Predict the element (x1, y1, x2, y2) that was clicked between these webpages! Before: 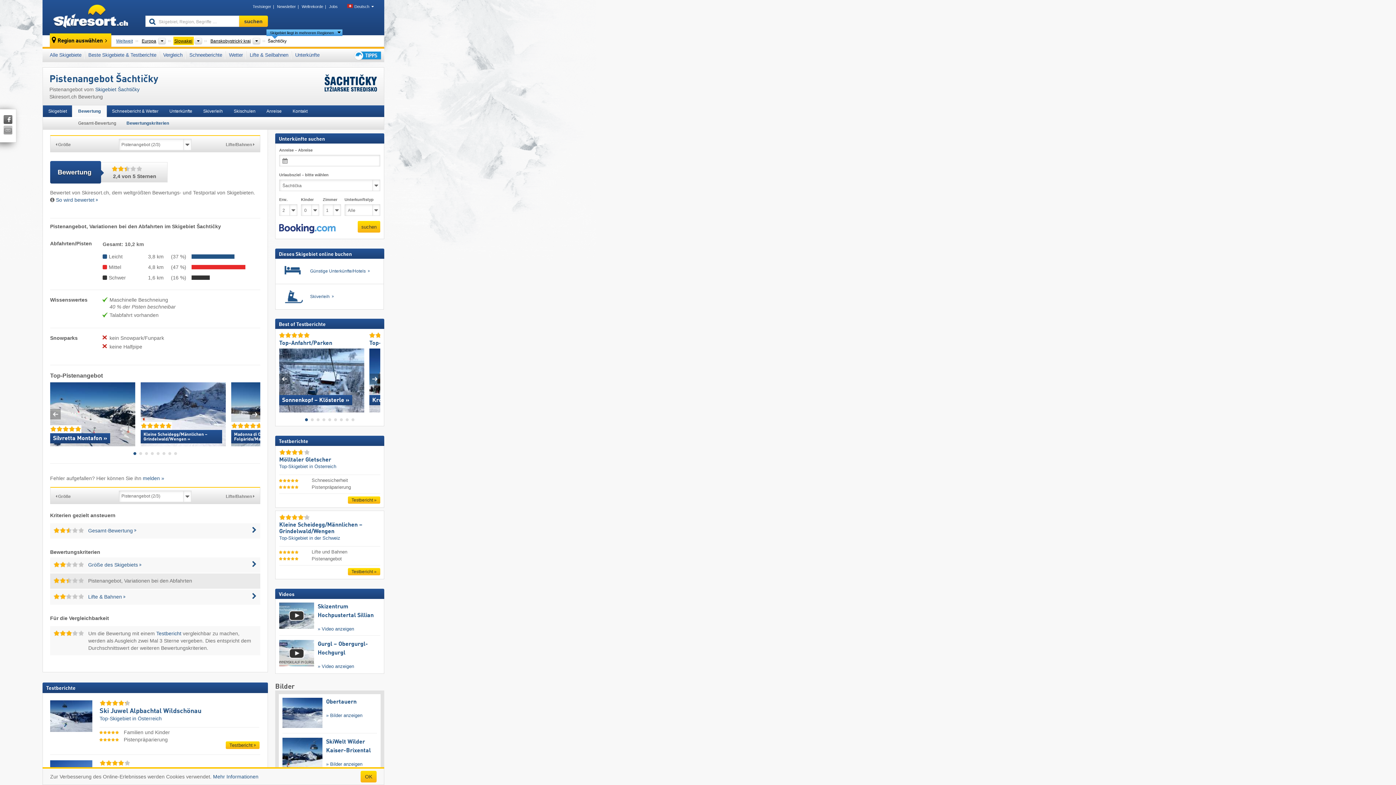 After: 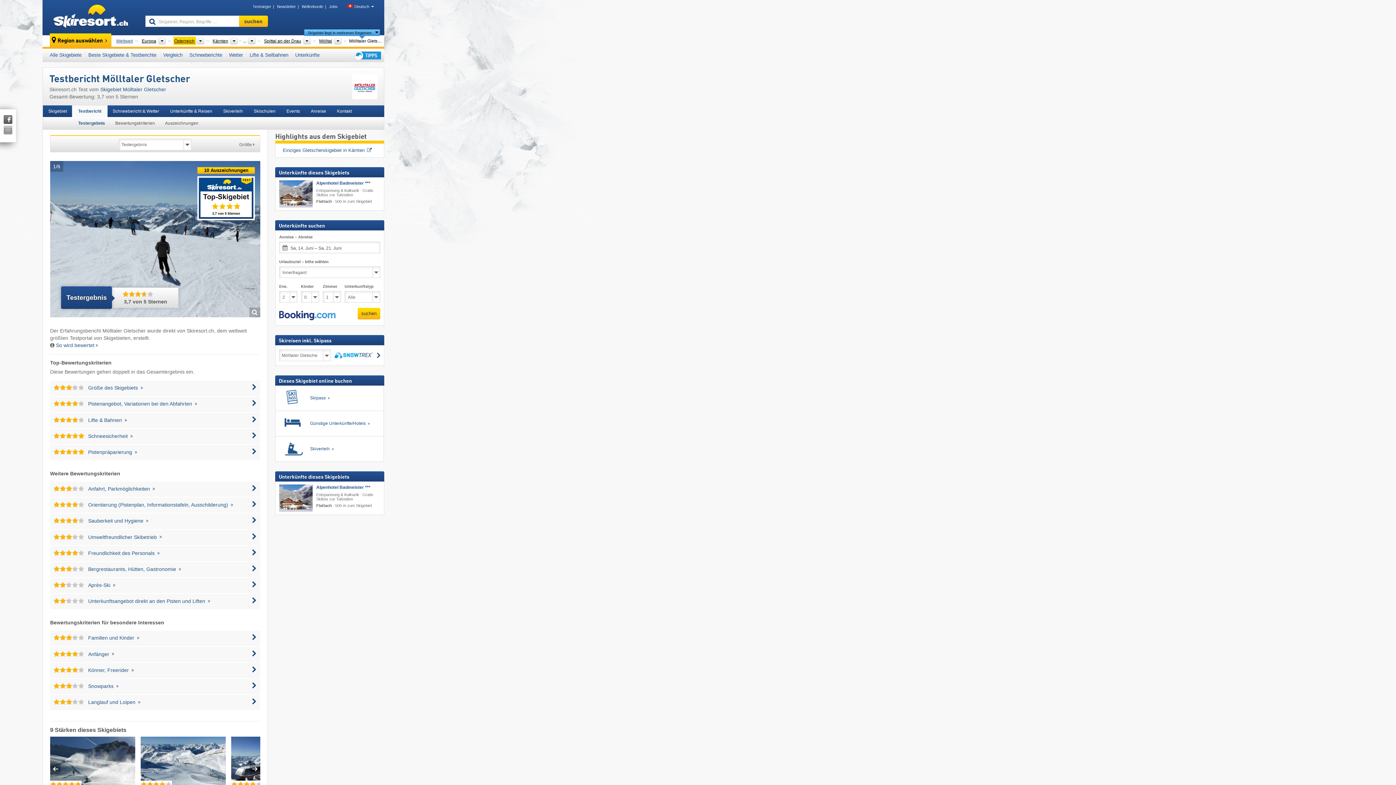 Action: bbox: (279, 485, 311, 489)